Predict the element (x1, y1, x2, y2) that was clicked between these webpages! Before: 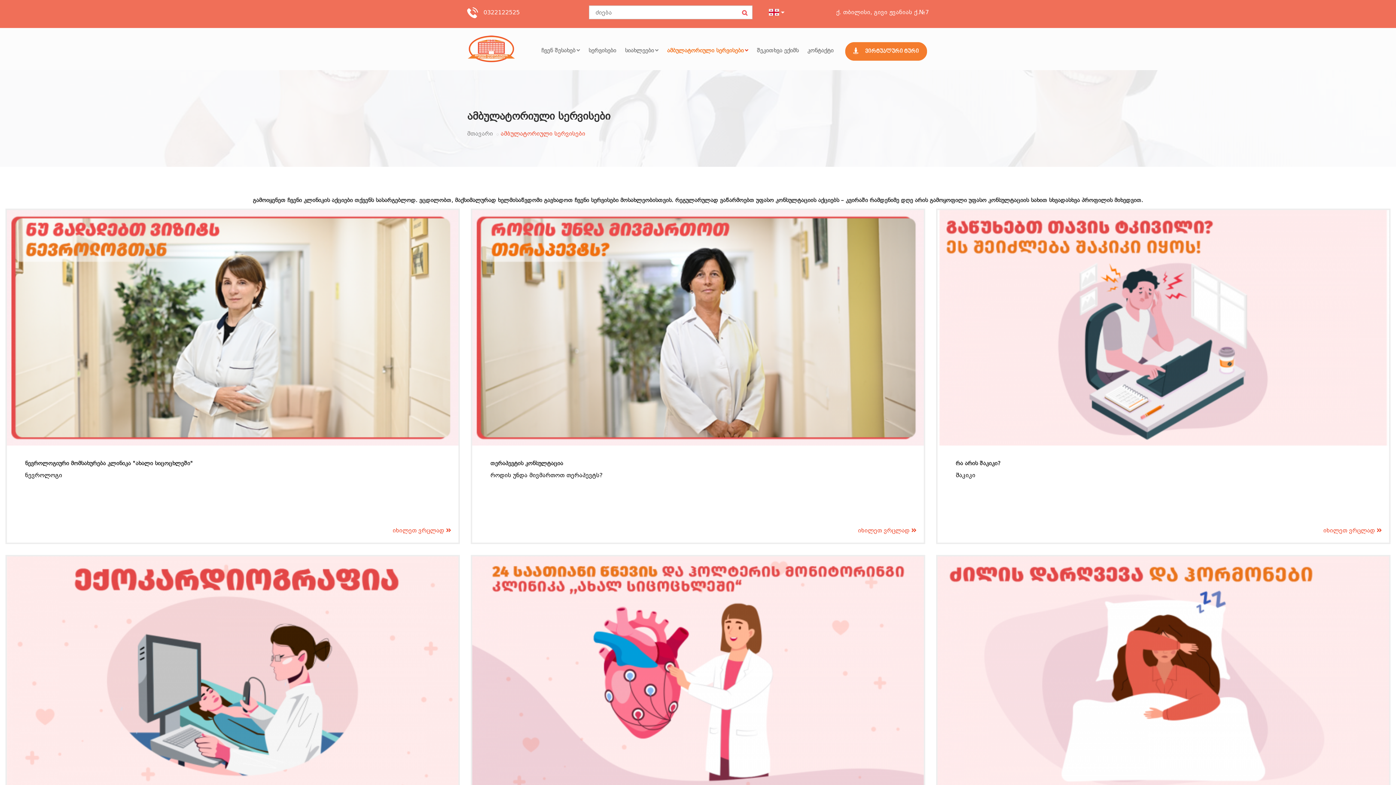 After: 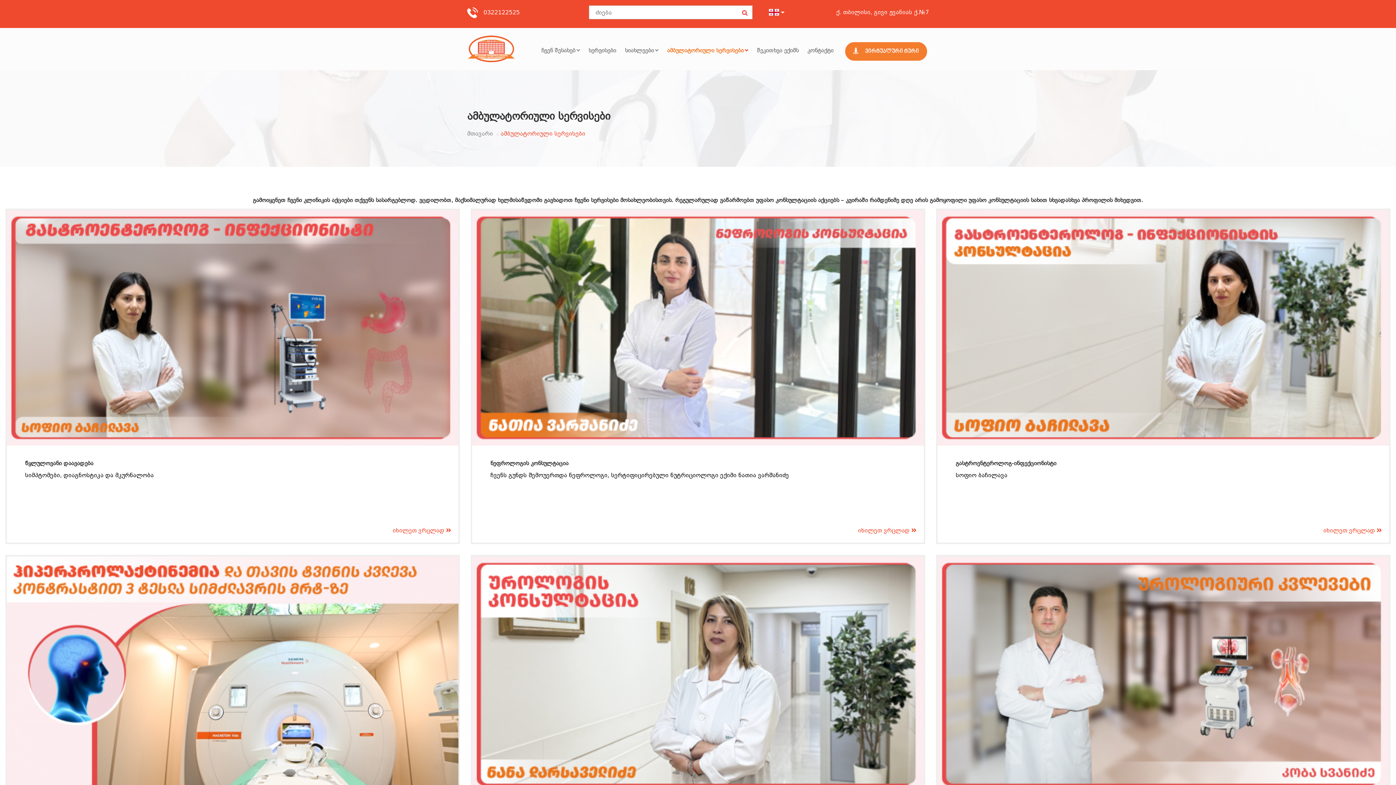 Action: bbox: (662, 44, 752, 57) label: ამბულატორიული სერვისები